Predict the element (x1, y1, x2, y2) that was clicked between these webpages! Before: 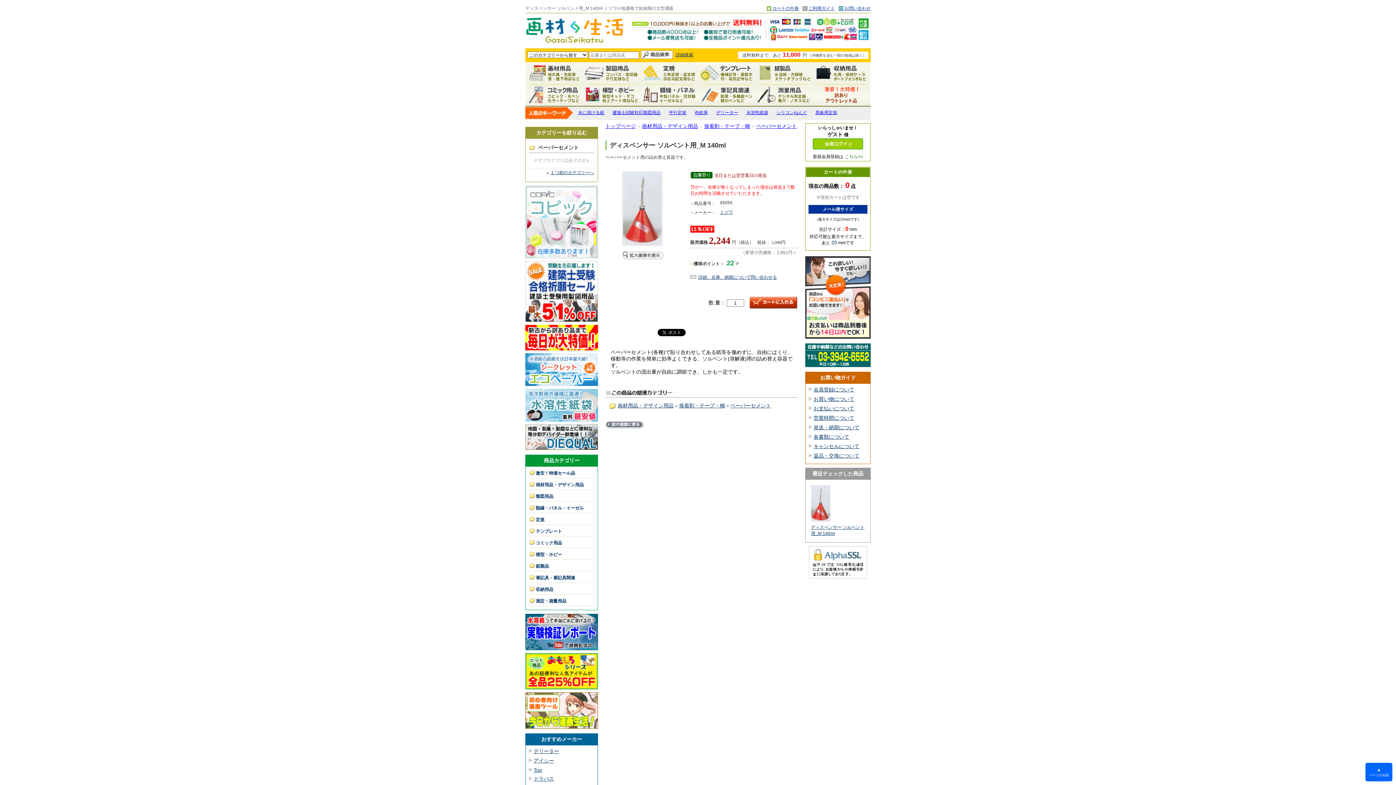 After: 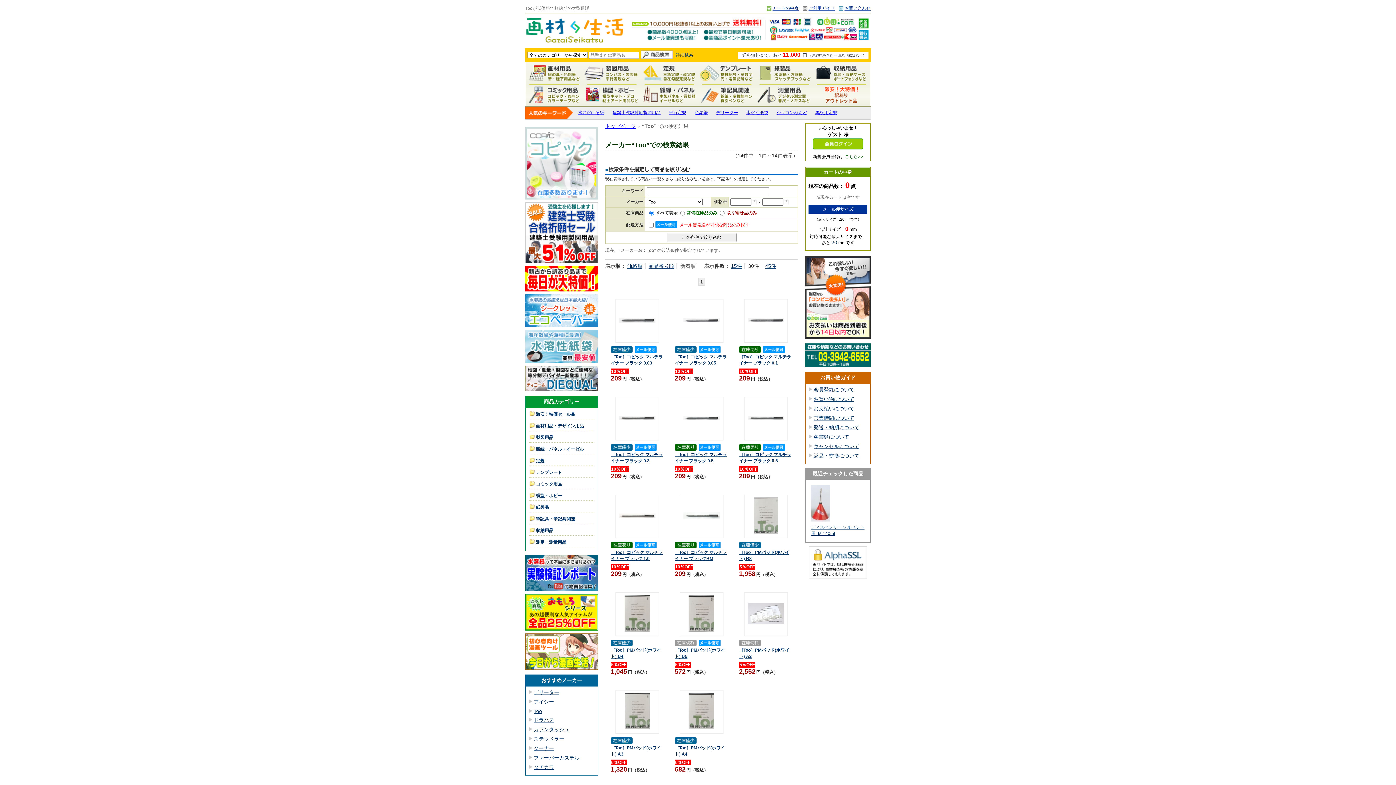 Action: bbox: (533, 767, 542, 773) label: Too